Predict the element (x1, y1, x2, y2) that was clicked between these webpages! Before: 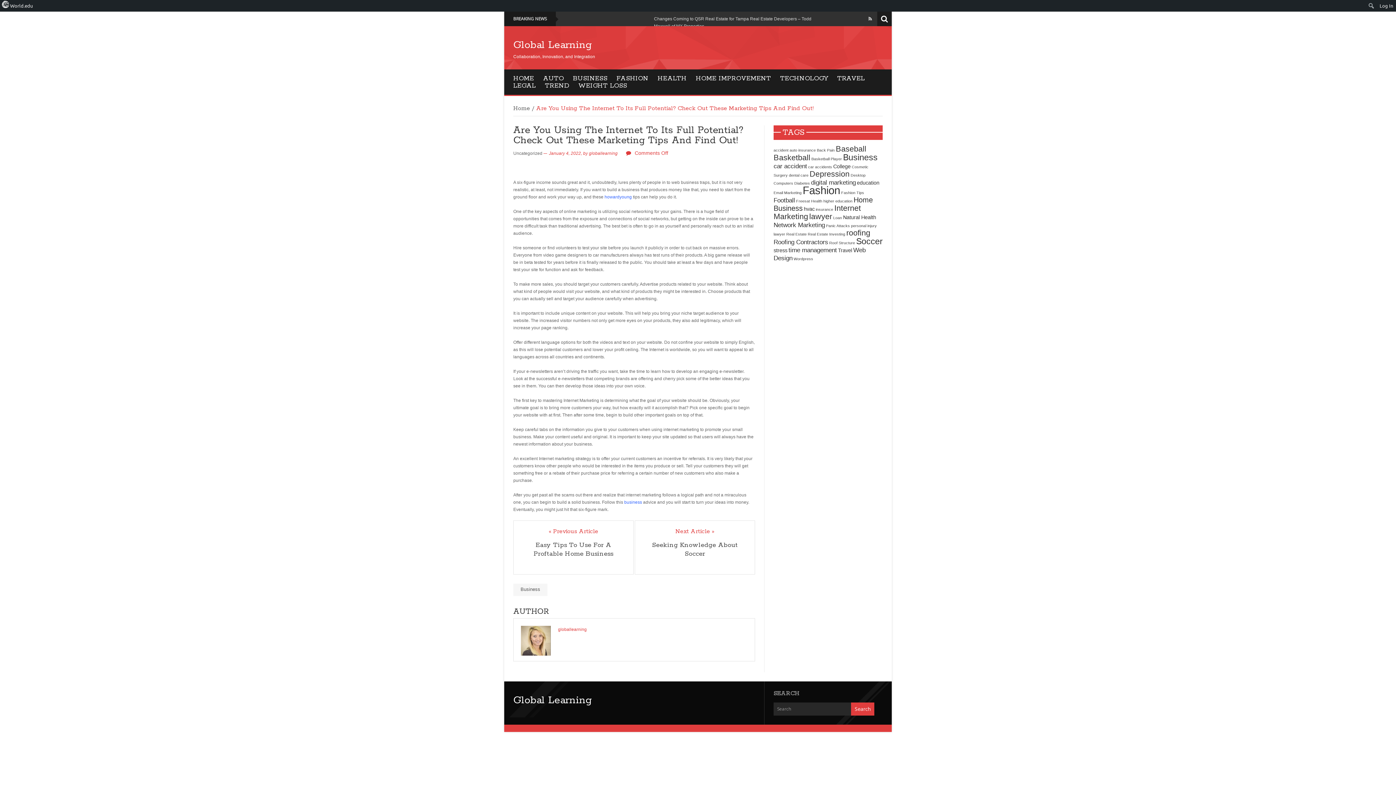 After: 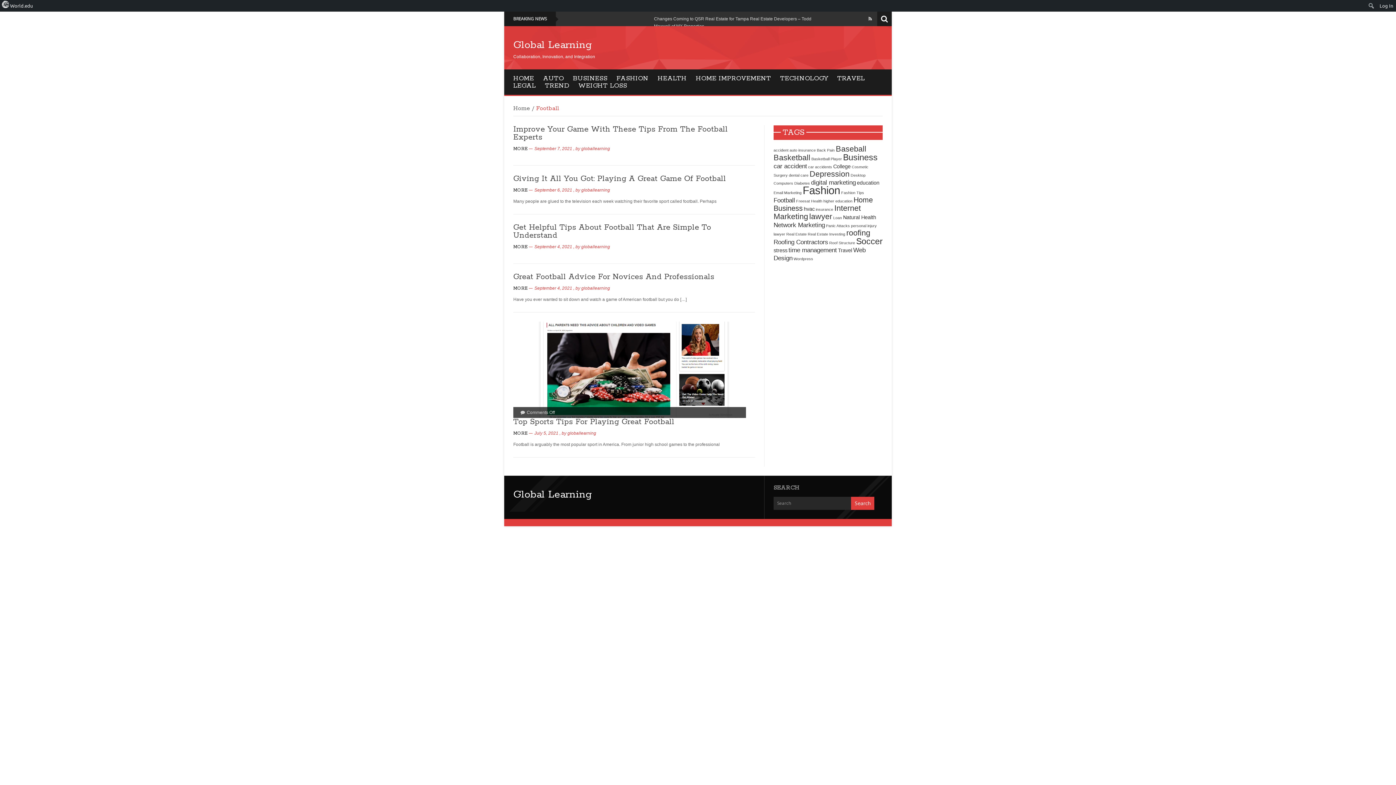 Action: bbox: (773, 196, 795, 204) label: Football (5 items)